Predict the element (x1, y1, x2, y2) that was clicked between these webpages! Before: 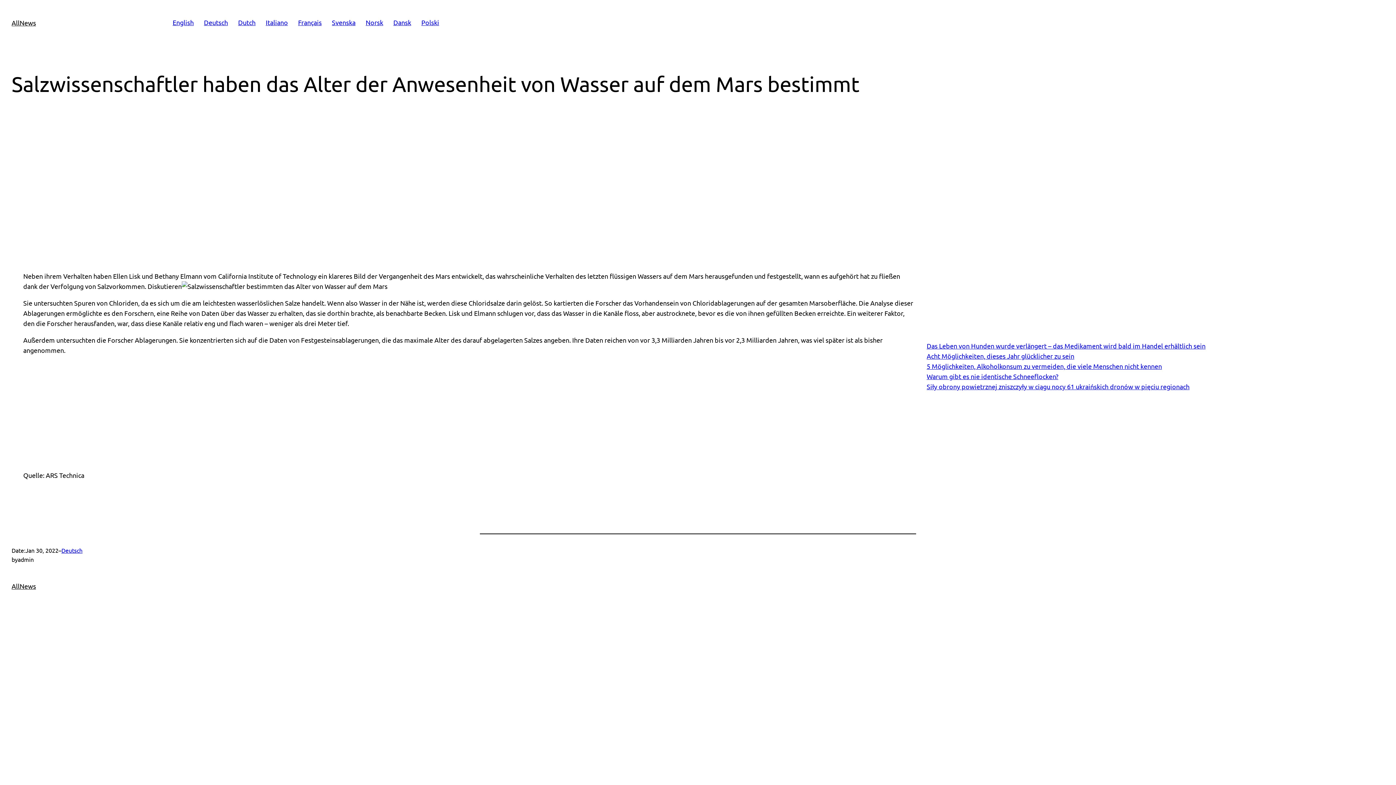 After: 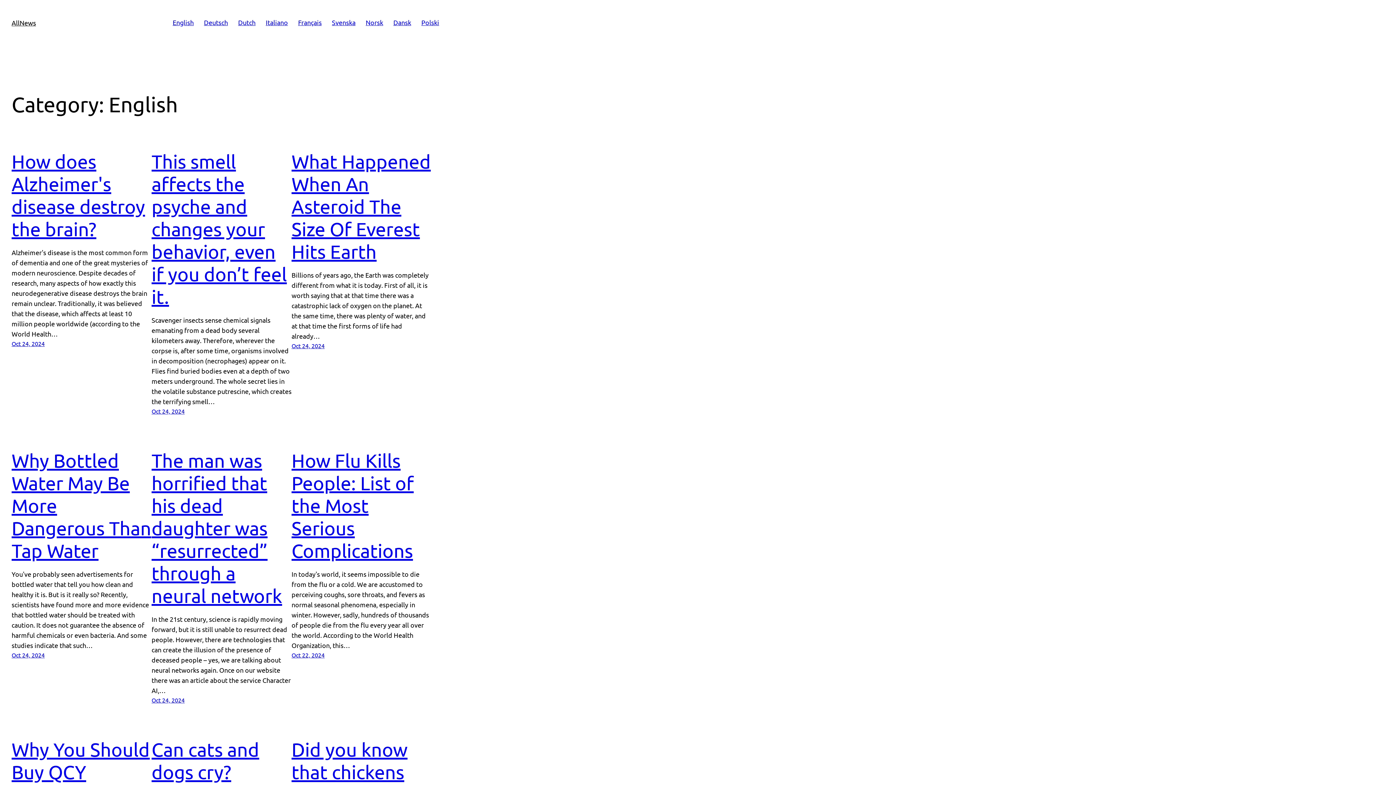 Action: bbox: (172, 18, 193, 26) label: English